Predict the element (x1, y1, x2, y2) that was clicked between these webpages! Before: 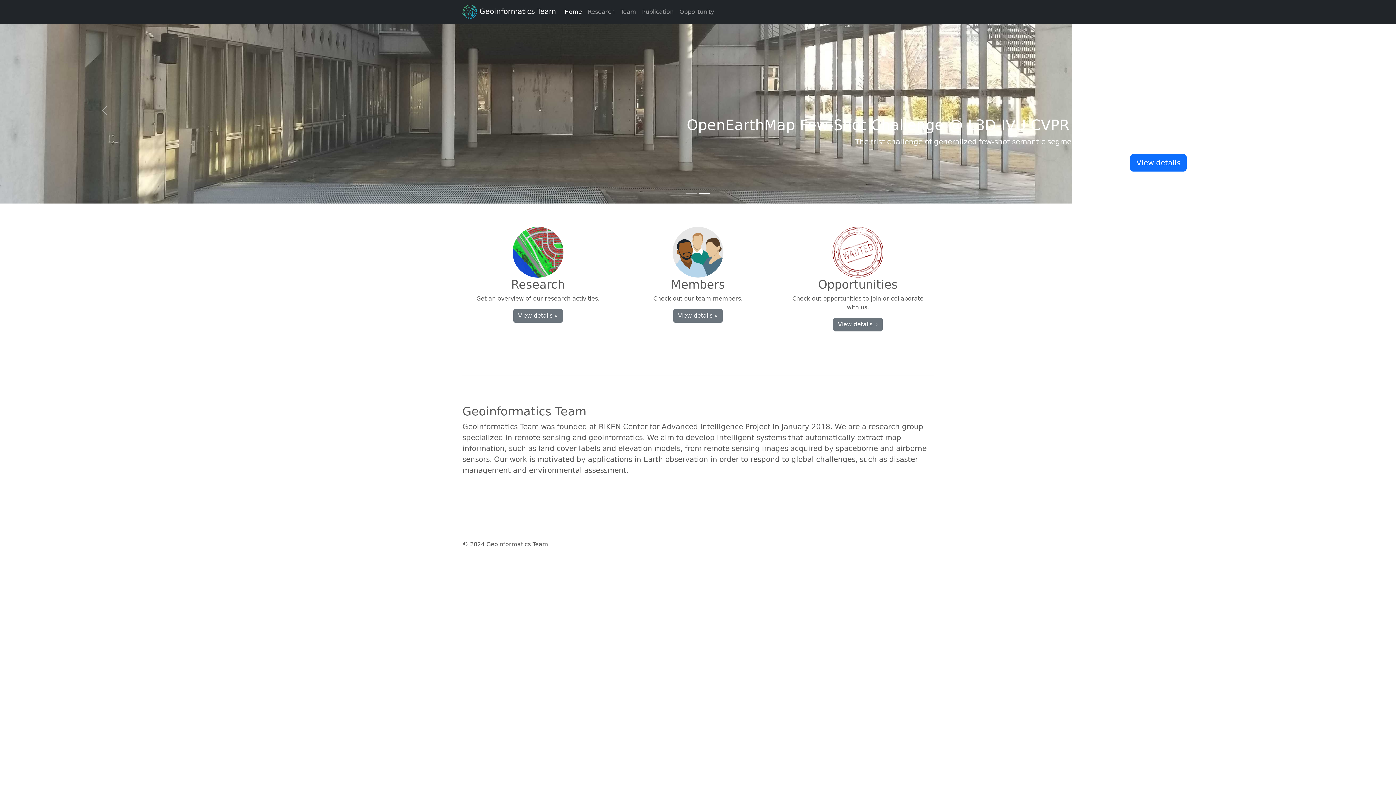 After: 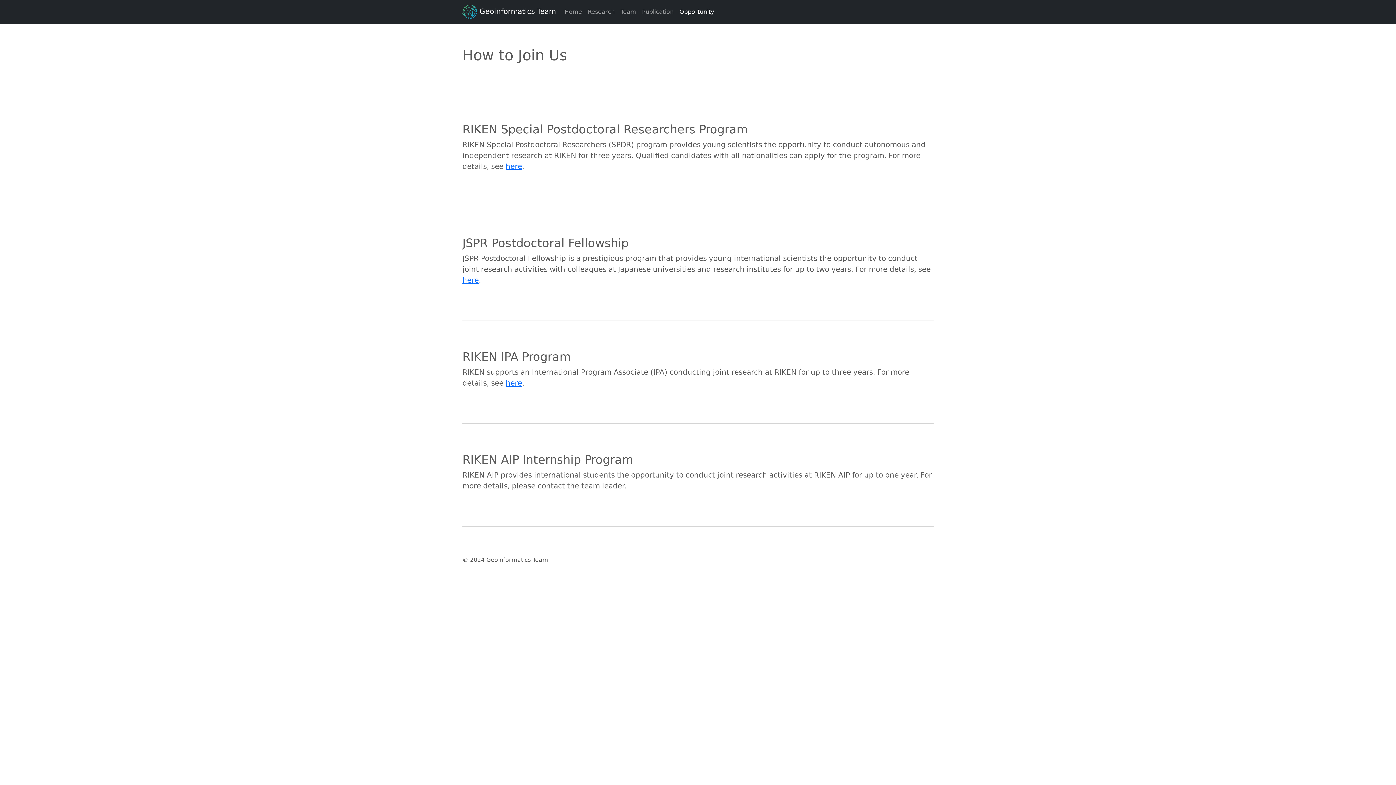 Action: bbox: (676, 4, 717, 19) label: Opportunity